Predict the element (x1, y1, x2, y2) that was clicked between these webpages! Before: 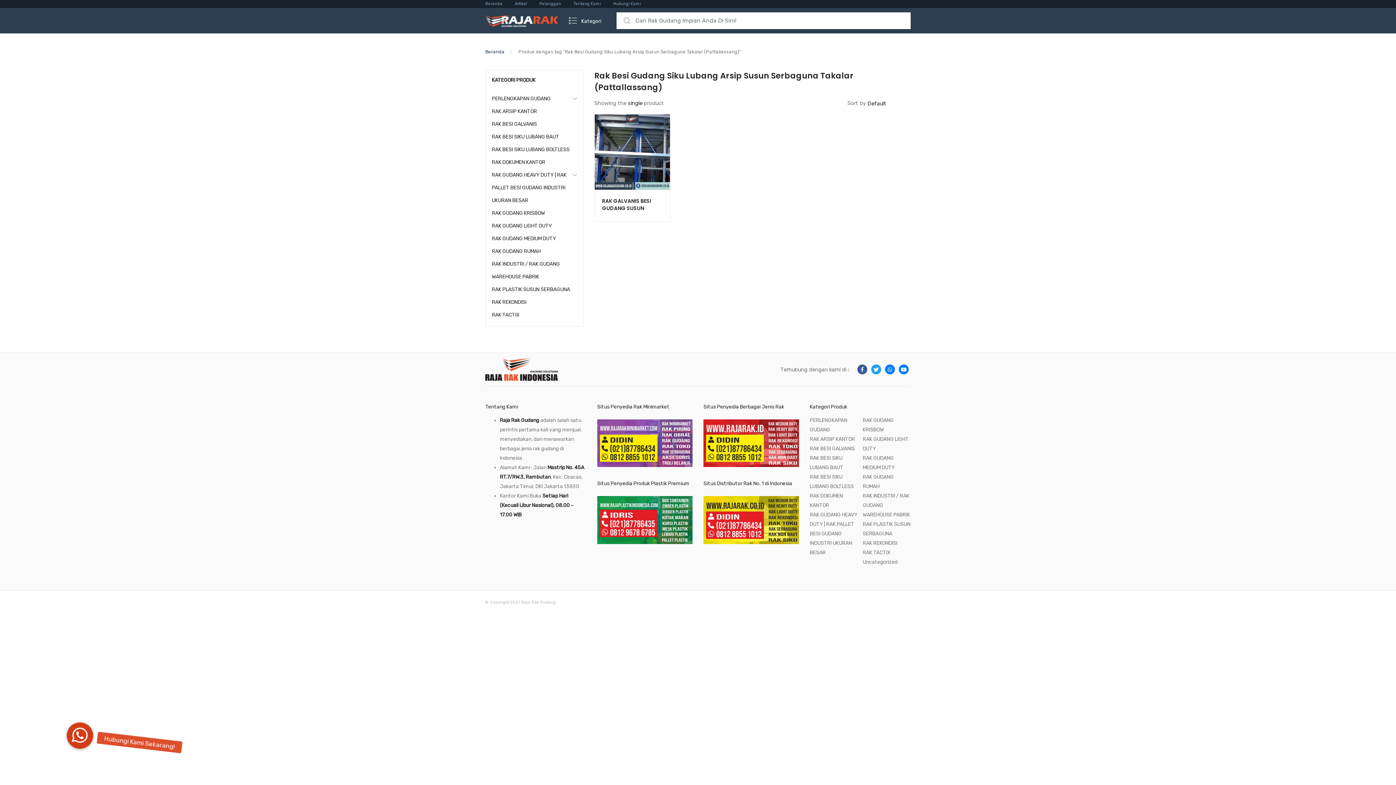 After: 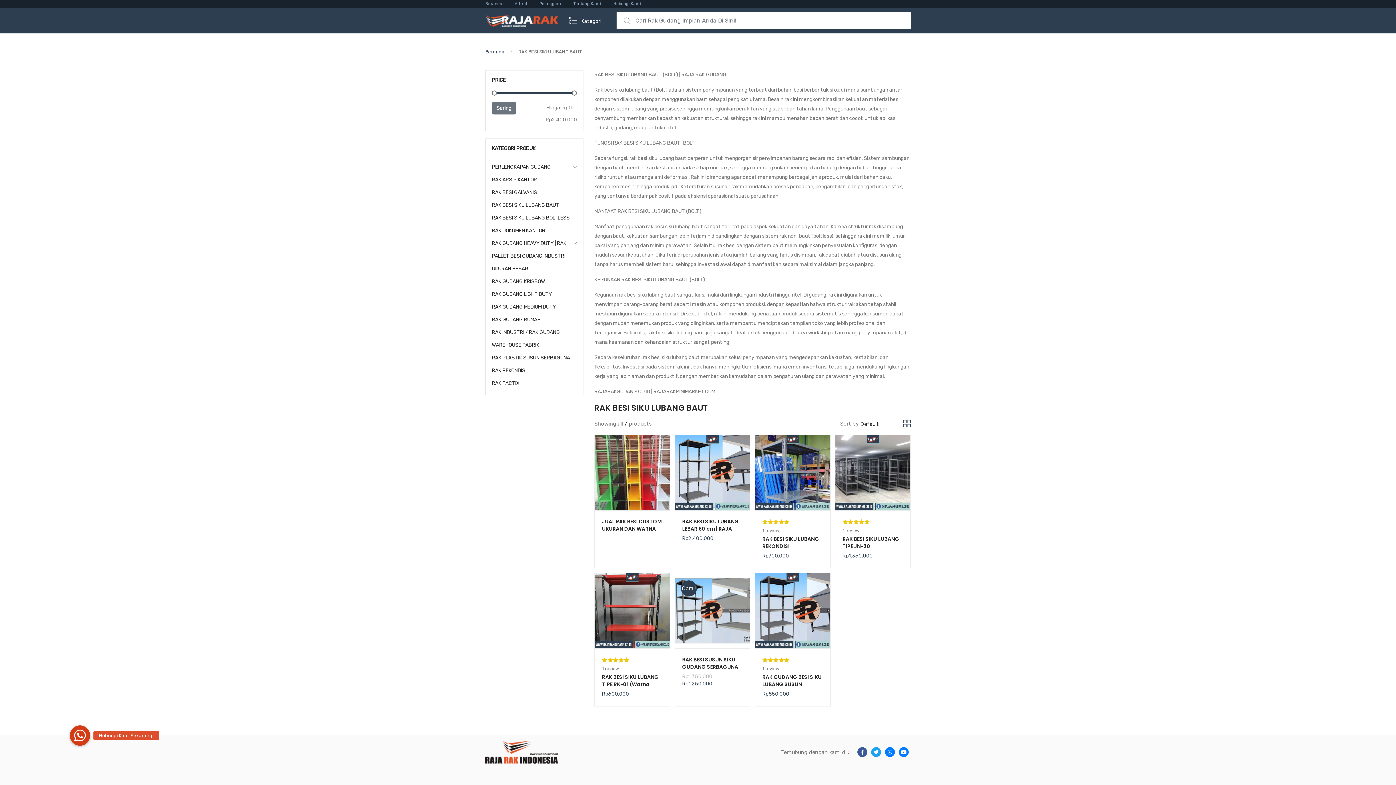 Action: label: RAK BESI SIKU LUBANG BAUT bbox: (492, 130, 577, 143)